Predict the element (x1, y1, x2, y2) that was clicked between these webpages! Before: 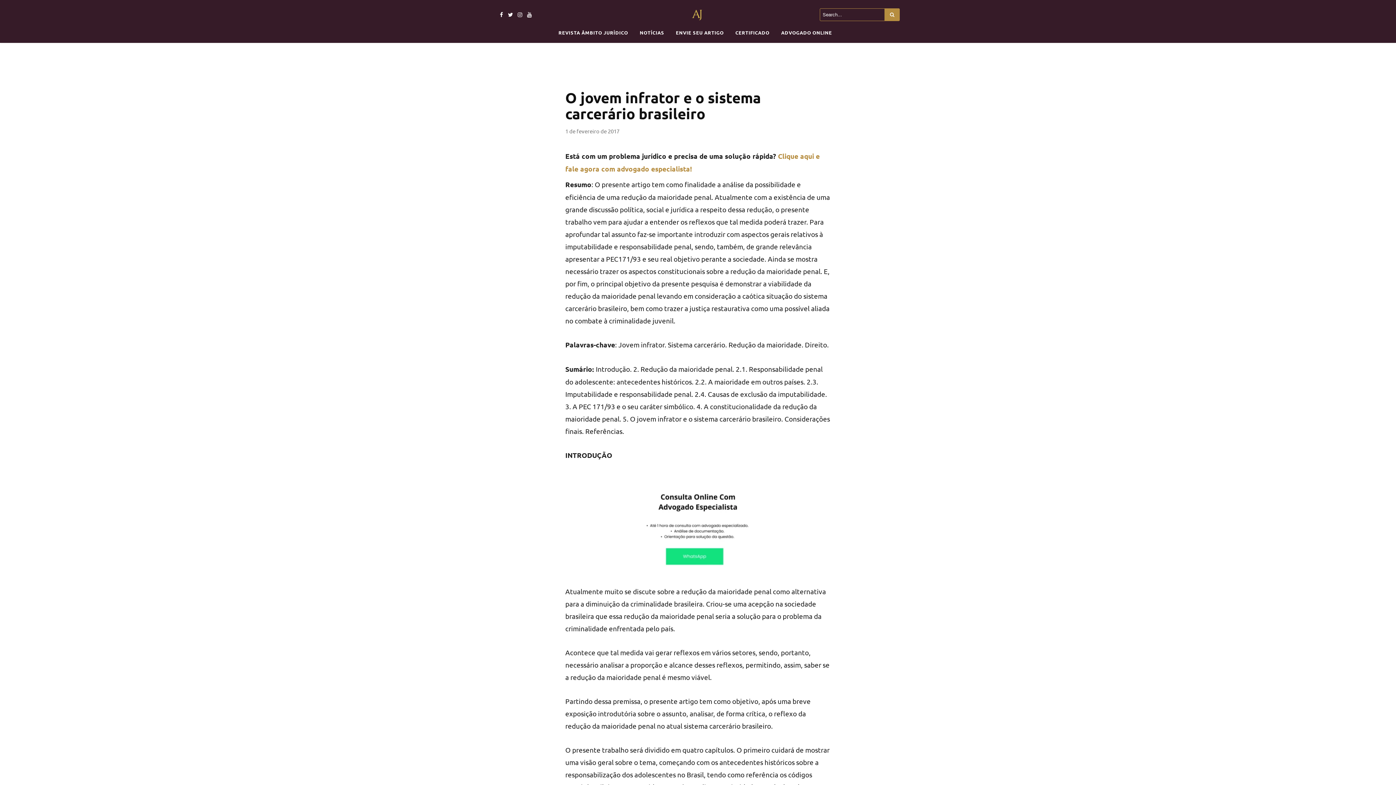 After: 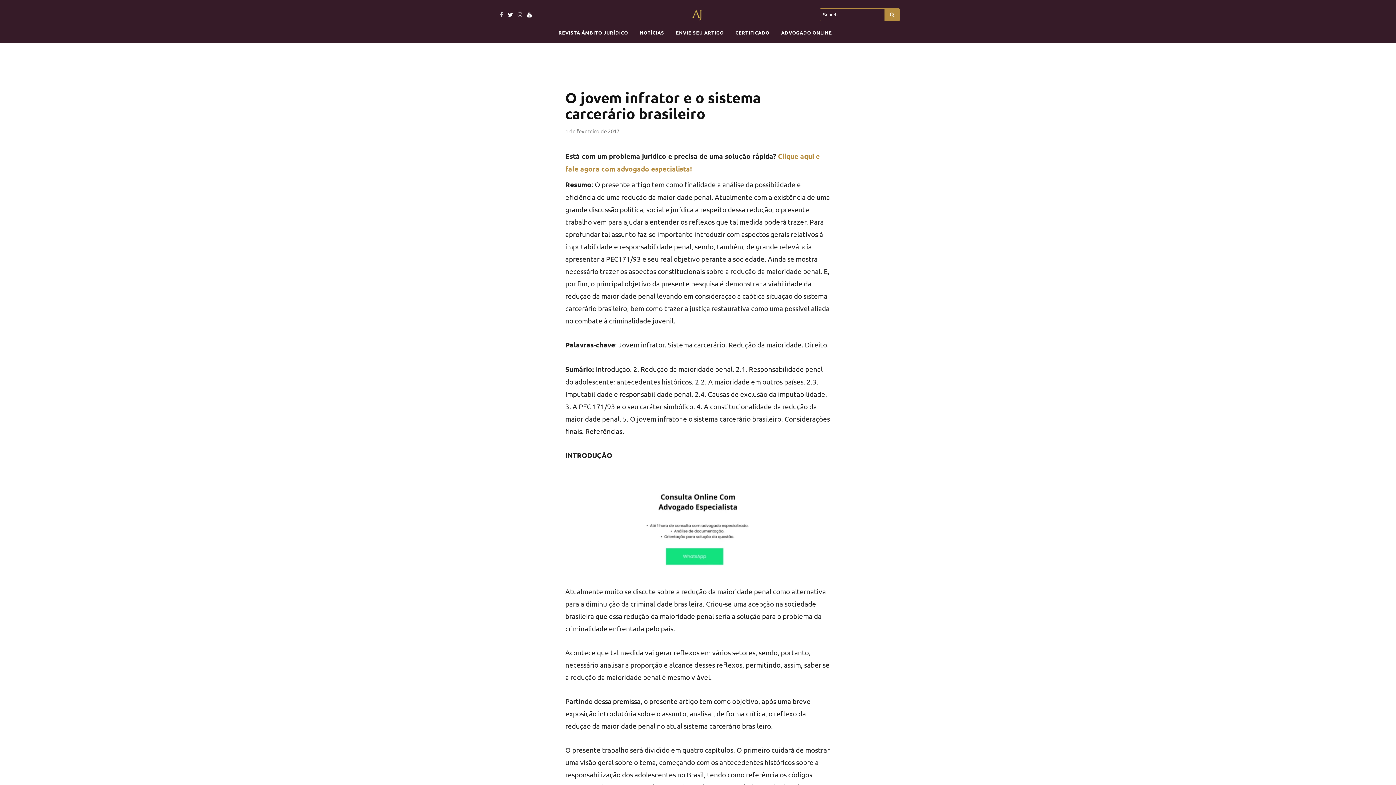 Action: bbox: (496, 10, 503, 17)